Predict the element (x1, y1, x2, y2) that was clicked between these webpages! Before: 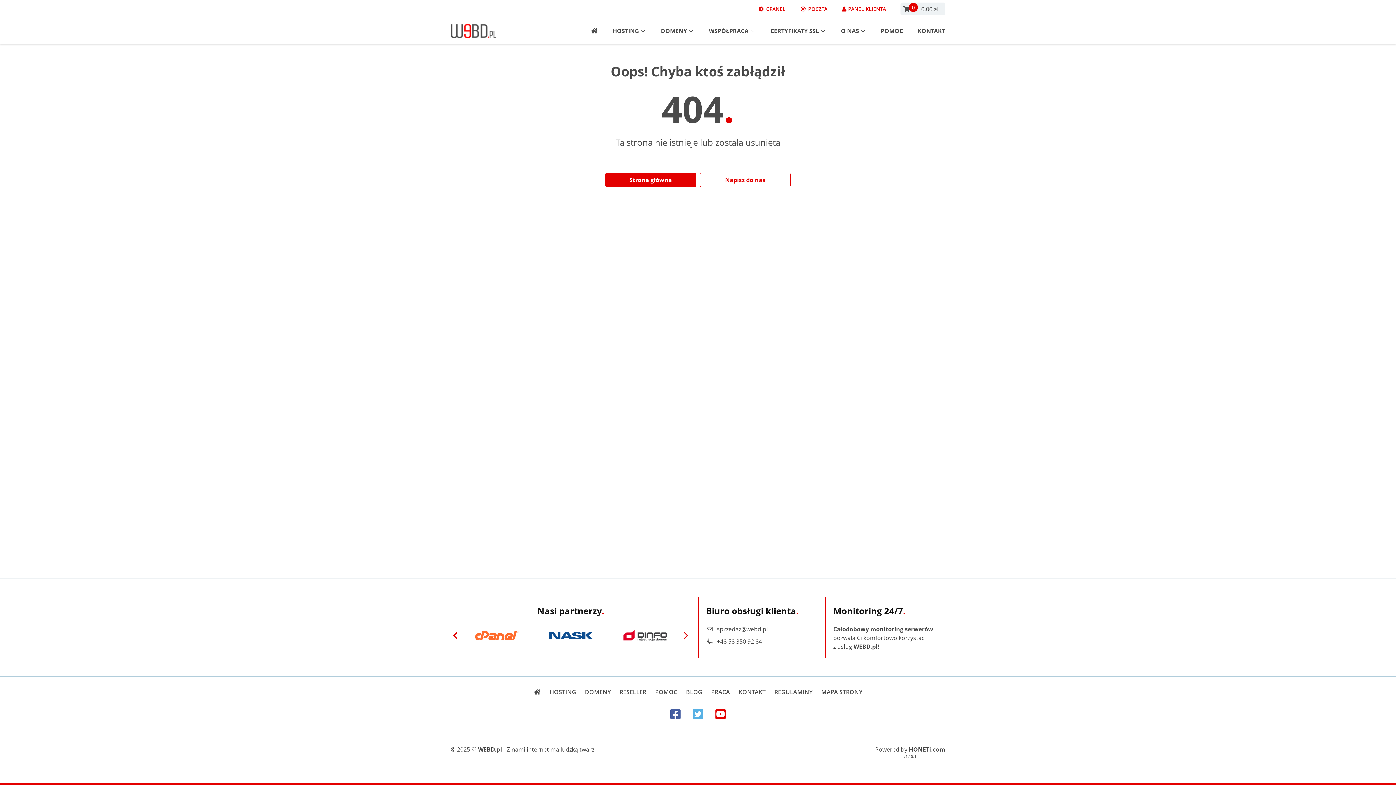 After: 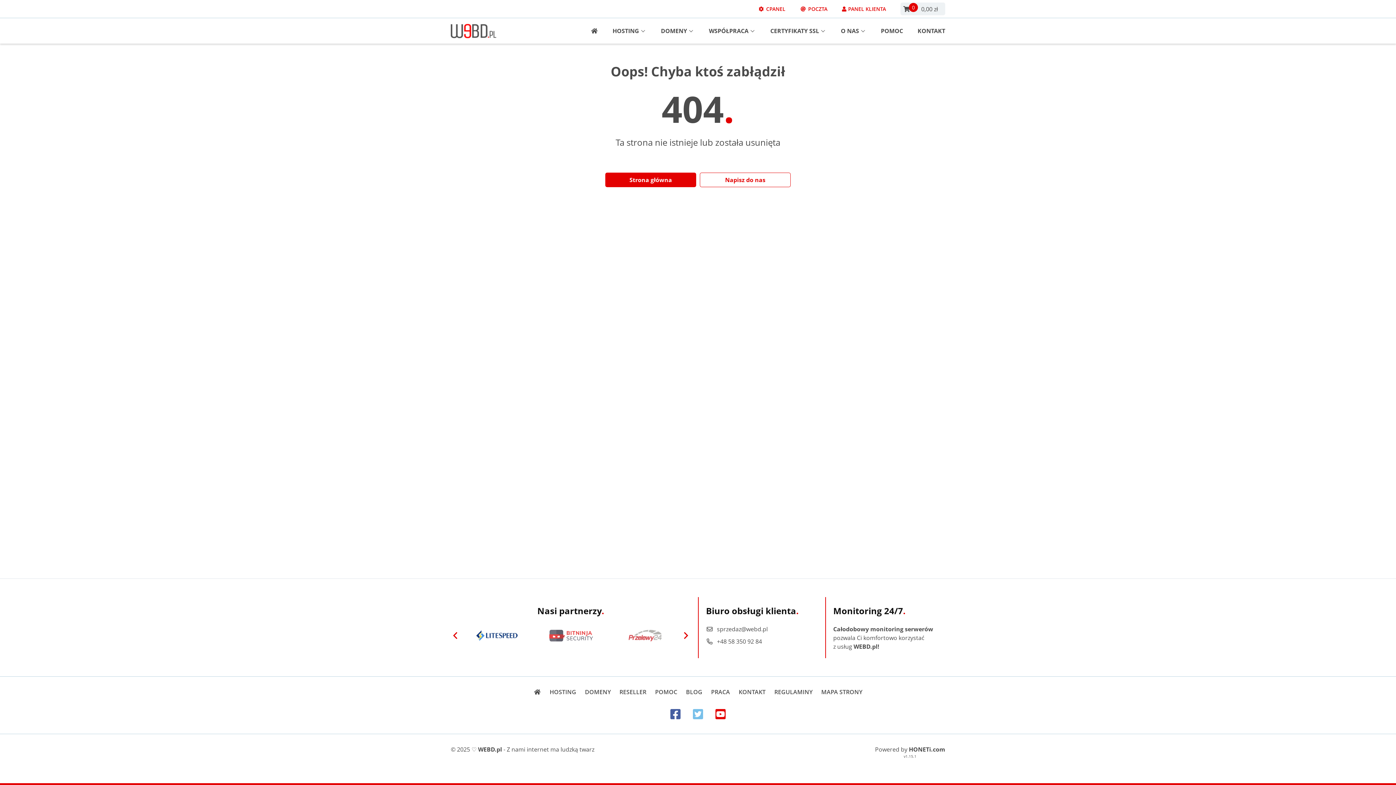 Action: bbox: (693, 706, 703, 722)